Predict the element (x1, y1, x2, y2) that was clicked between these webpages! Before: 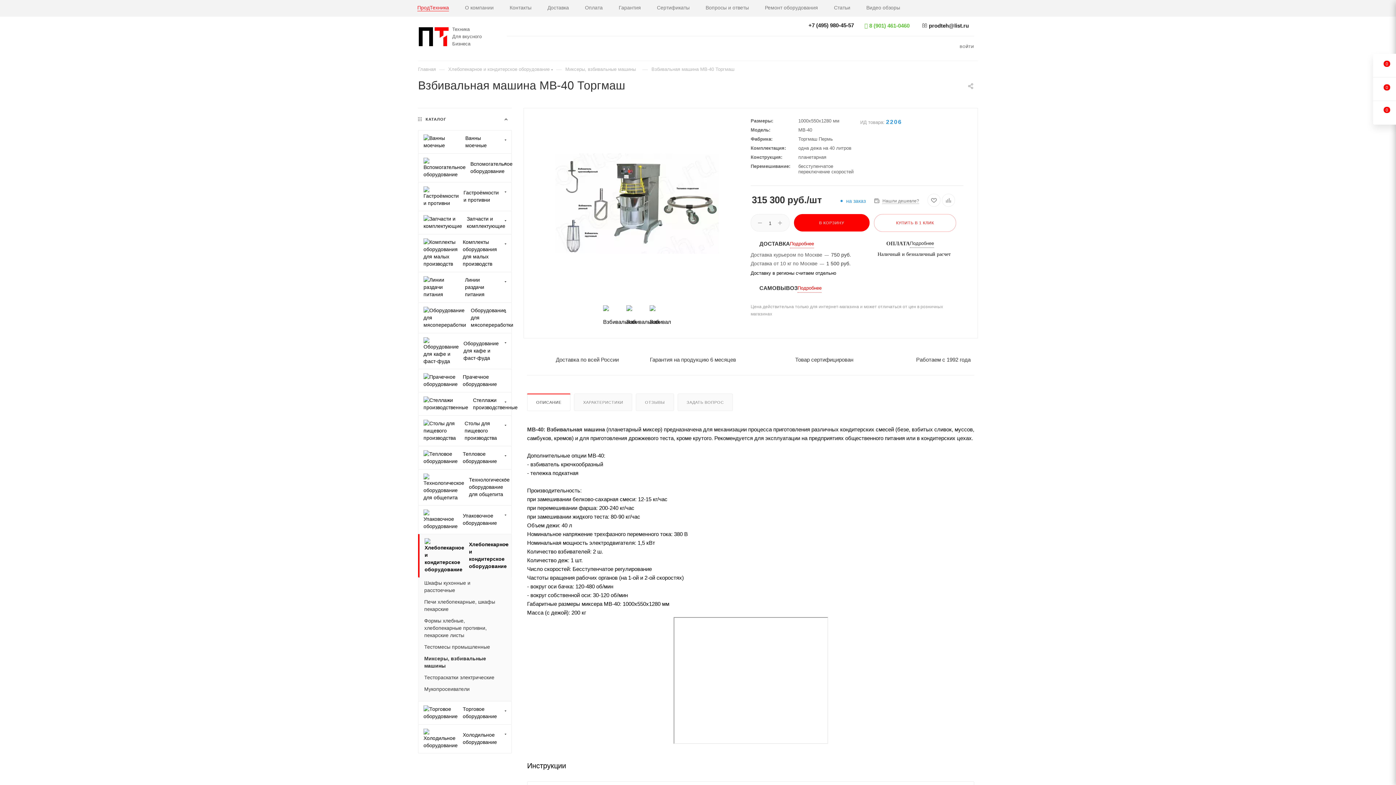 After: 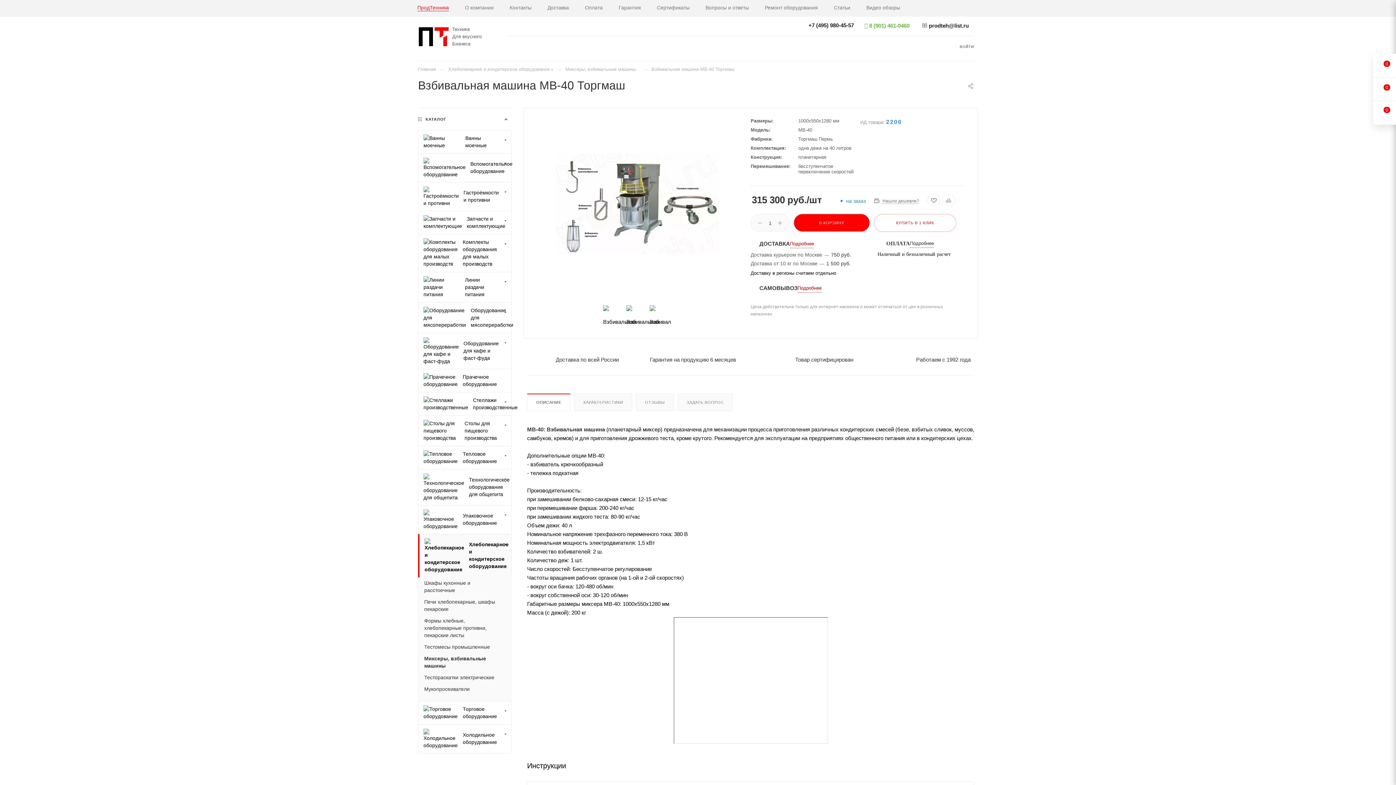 Action: label: prodteh@list.ru bbox: (929, 22, 969, 28)